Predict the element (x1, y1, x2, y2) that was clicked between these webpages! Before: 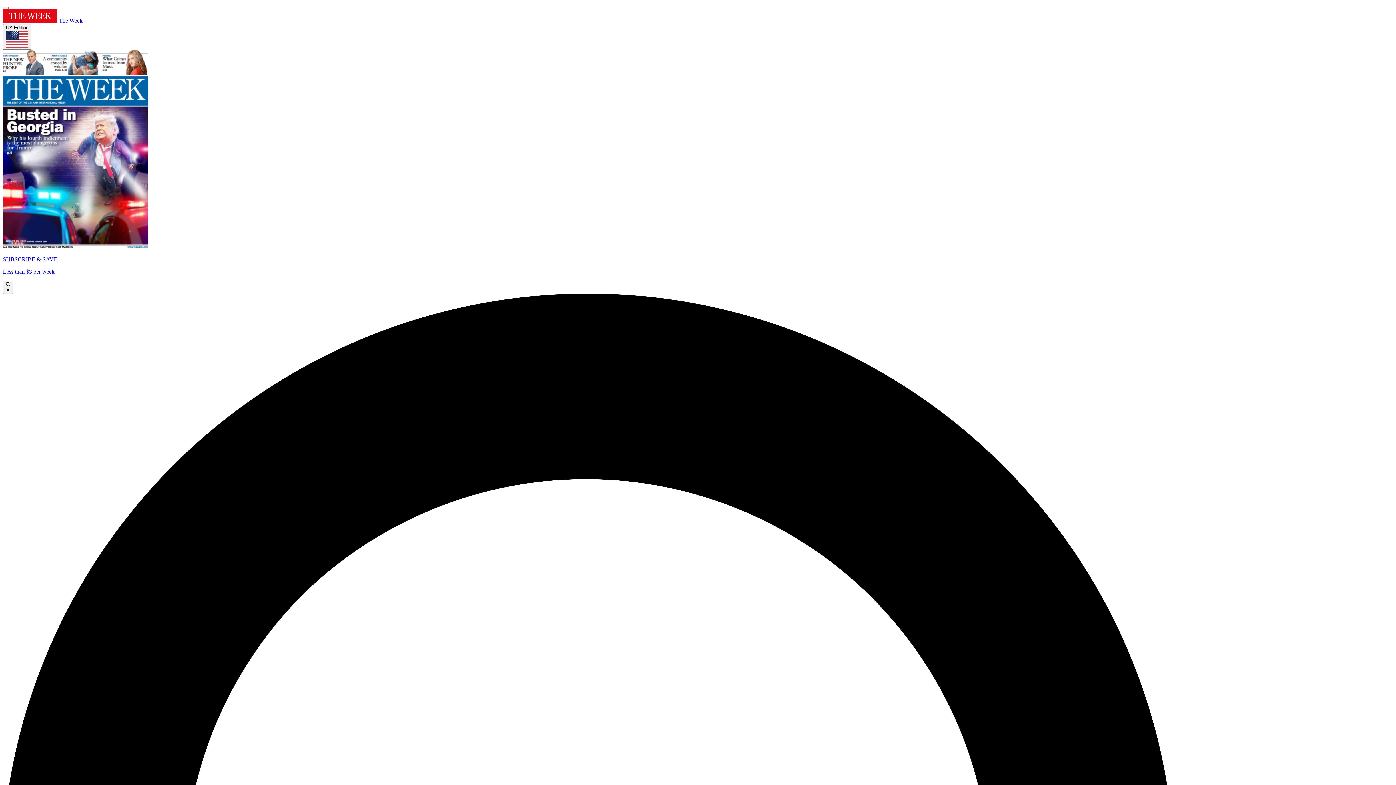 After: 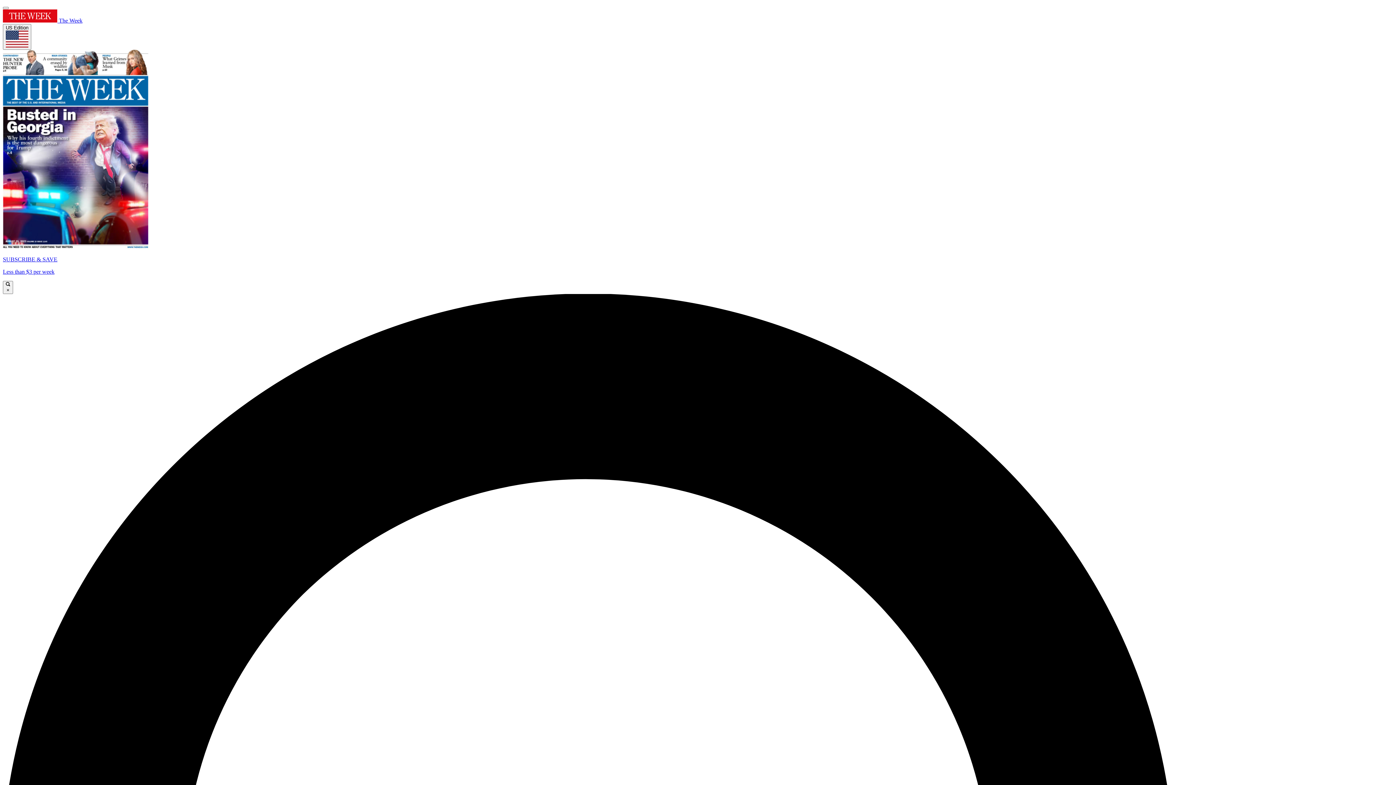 Action: label: SUBSCRIBE & SAVE

Less than $3 per week bbox: (2, 49, 1393, 275)